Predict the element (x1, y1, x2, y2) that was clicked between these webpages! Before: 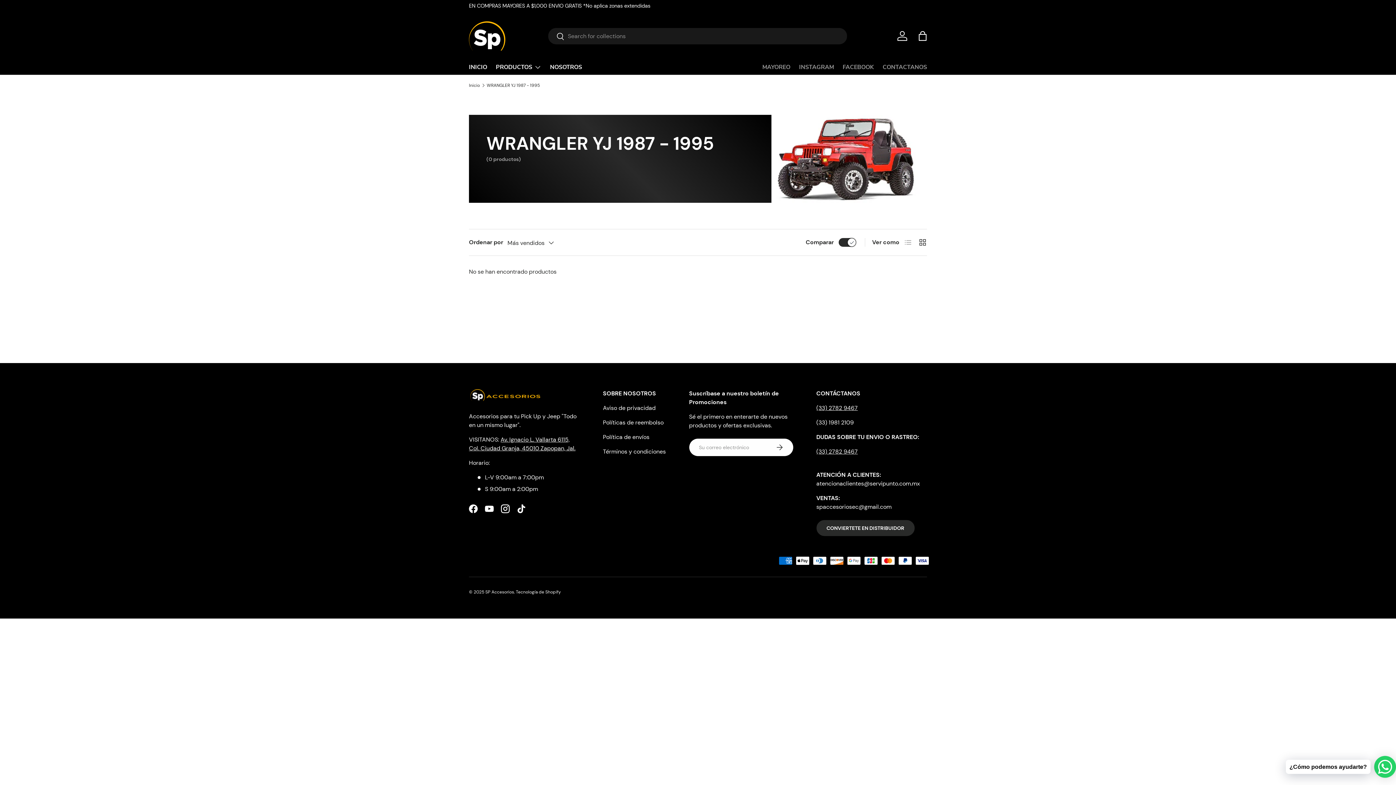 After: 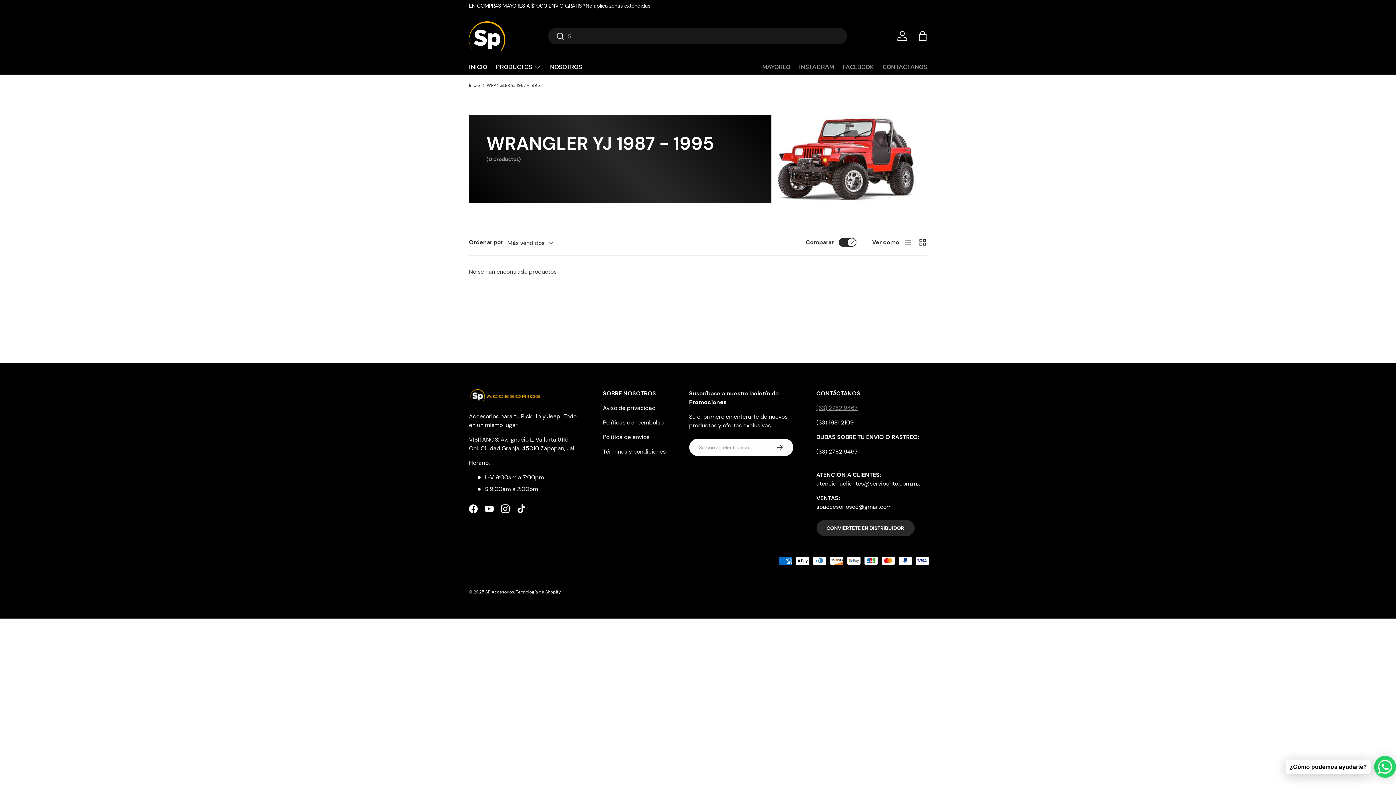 Action: bbox: (816, 404, 858, 412) label: (33) 2782 9467